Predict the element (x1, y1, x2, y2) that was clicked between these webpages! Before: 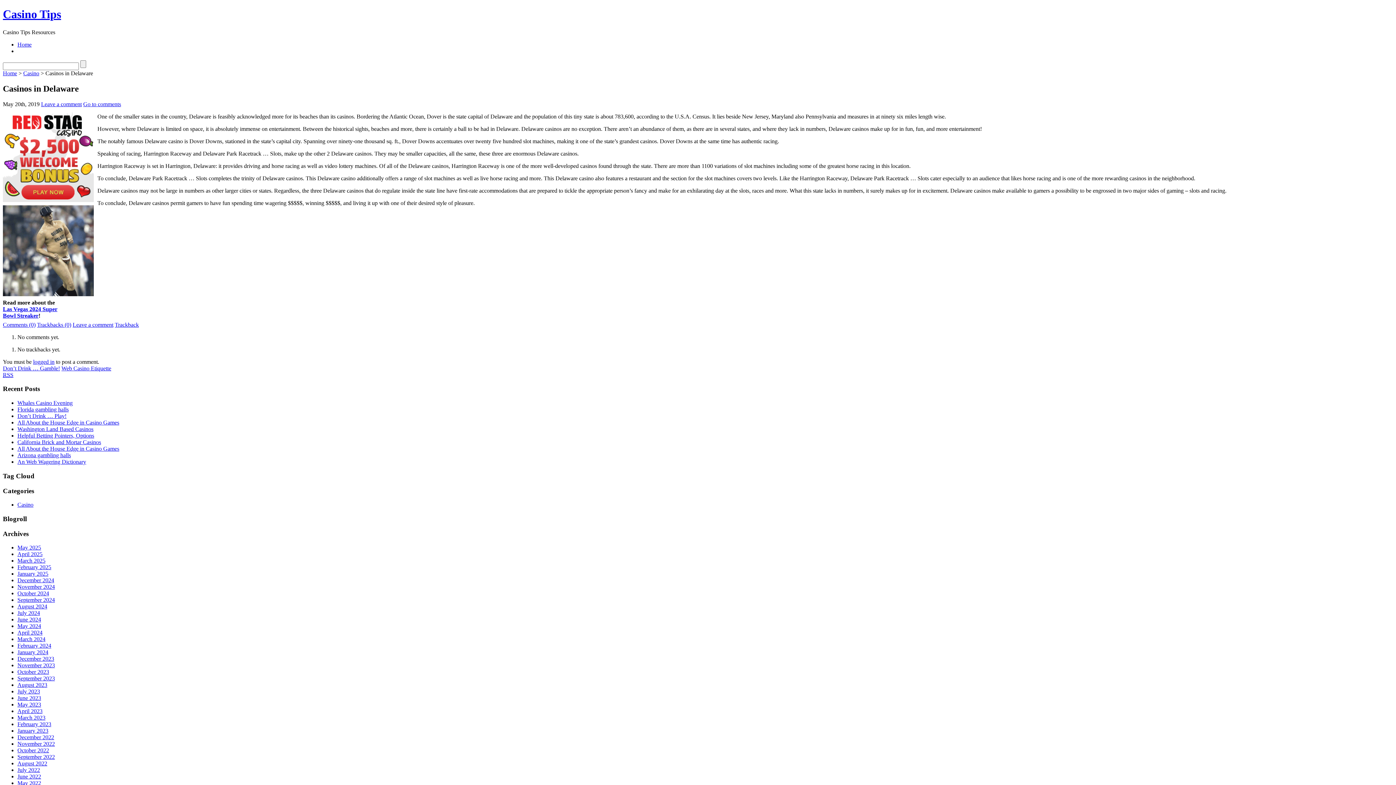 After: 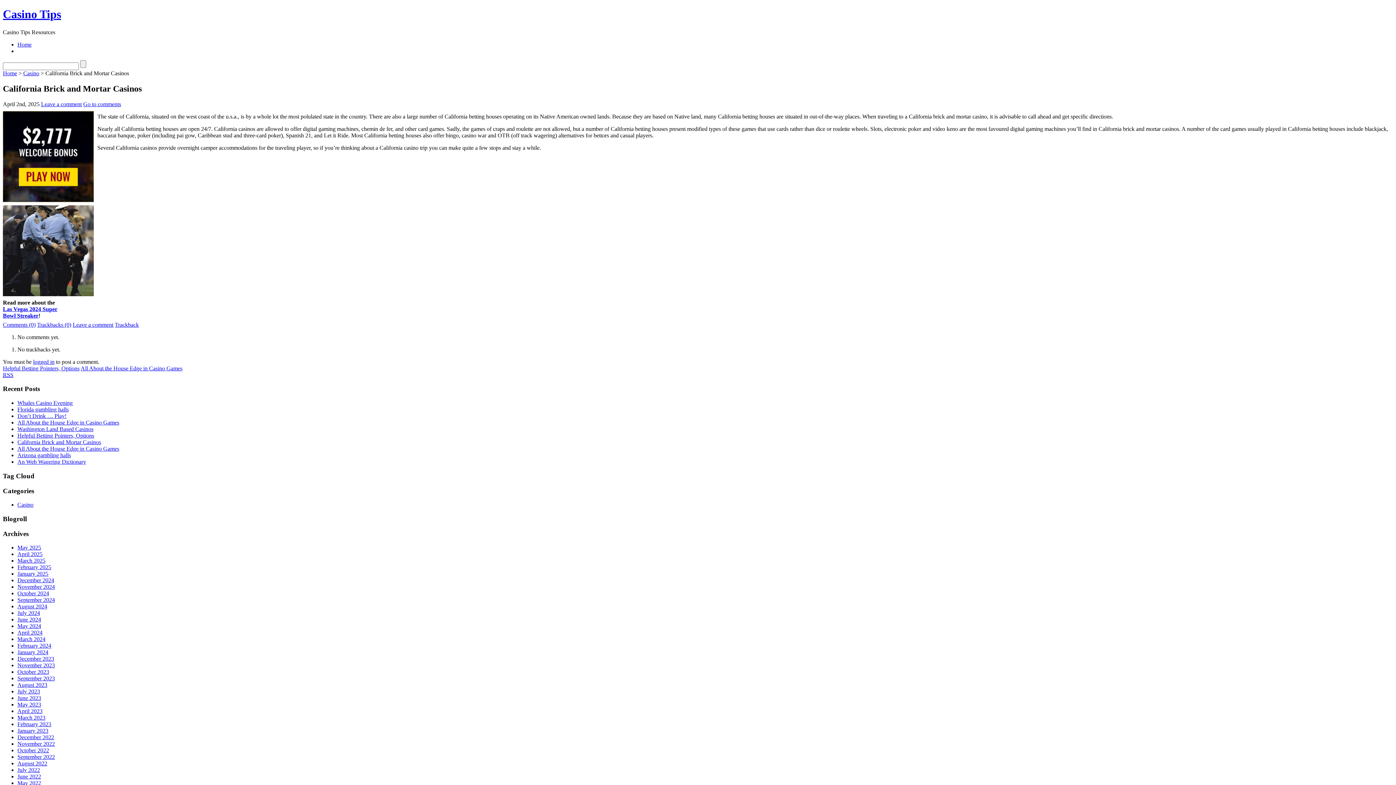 Action: bbox: (17, 439, 101, 445) label: California Brick and Mortar Casinos